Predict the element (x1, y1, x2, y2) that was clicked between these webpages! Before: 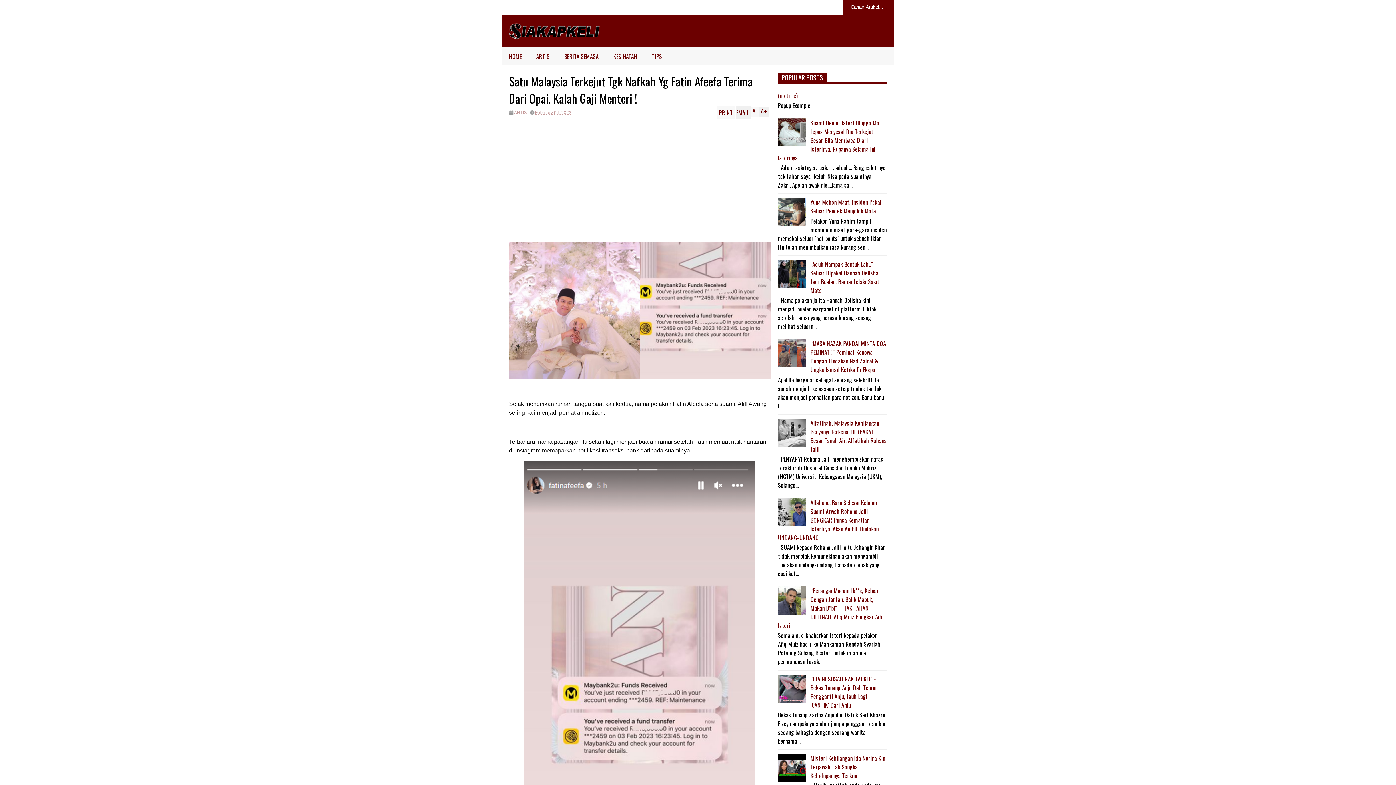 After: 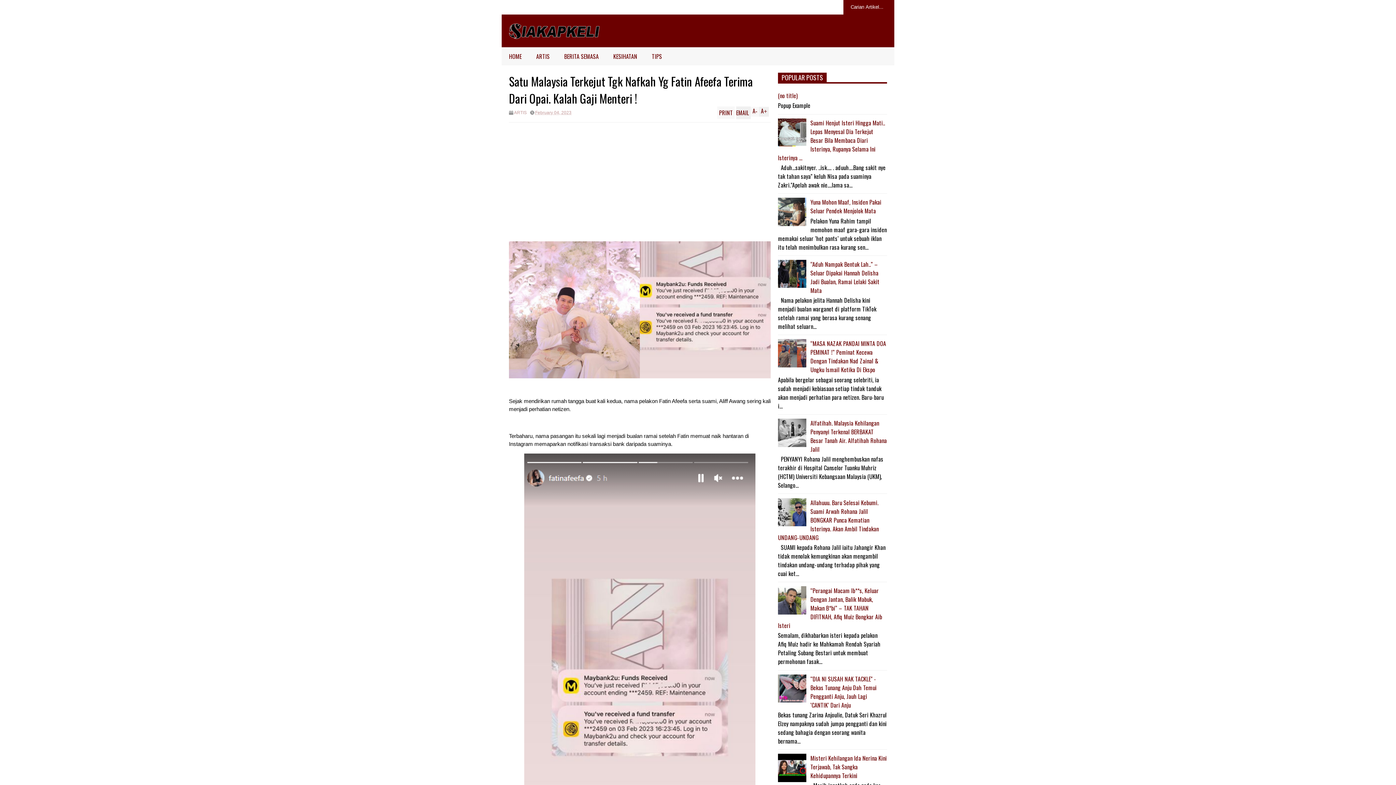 Action: bbox: (750, 106, 759, 116) label: A-